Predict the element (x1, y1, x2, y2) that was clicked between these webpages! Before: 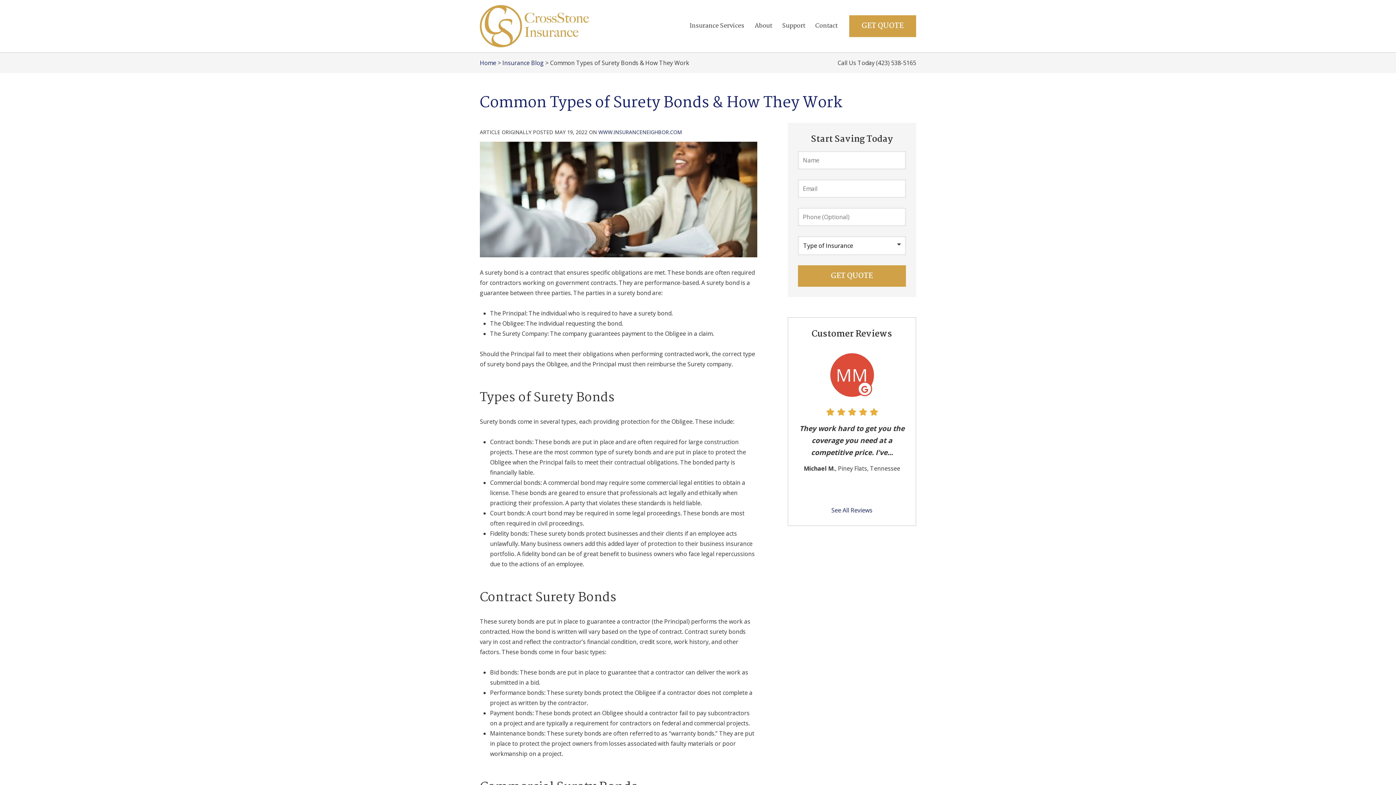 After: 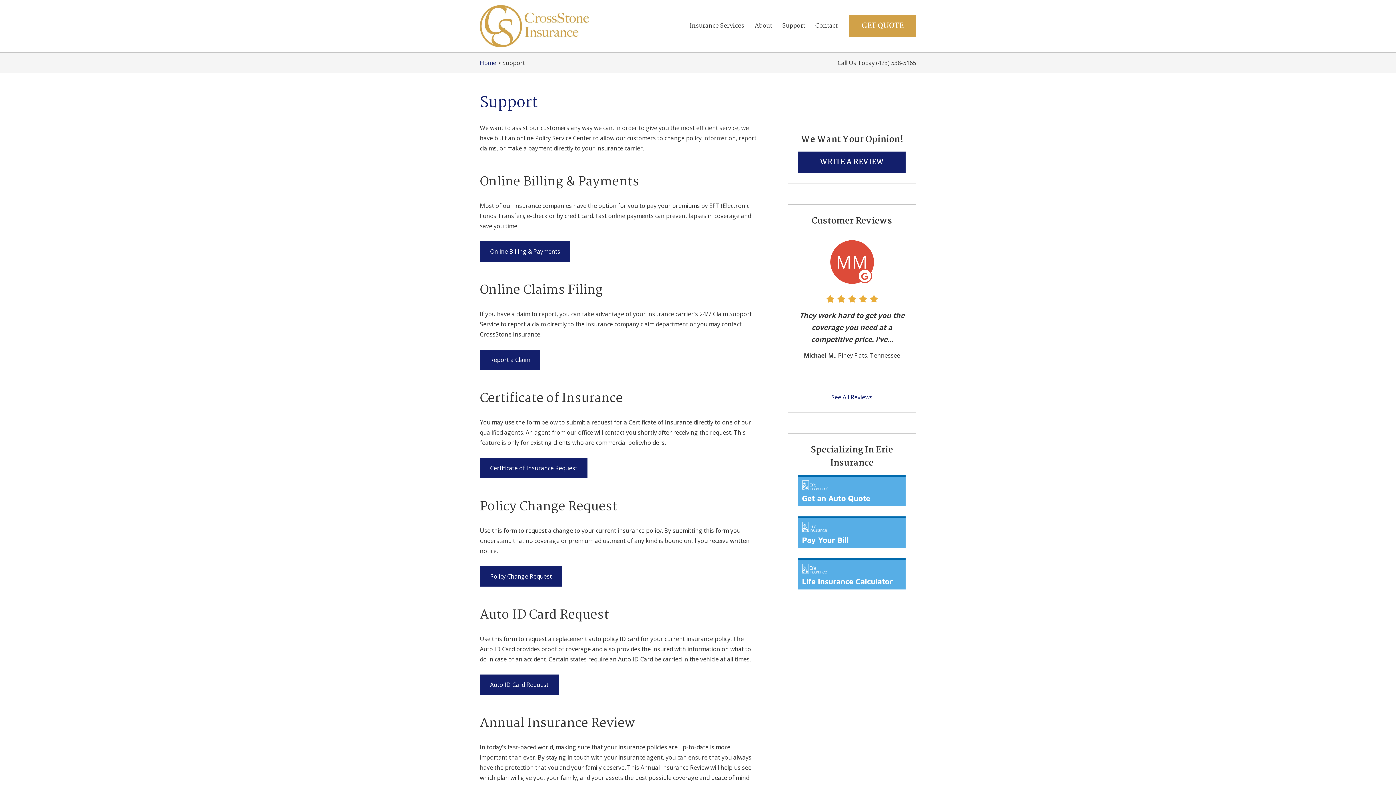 Action: label: Support bbox: (777, 15, 810, 36)